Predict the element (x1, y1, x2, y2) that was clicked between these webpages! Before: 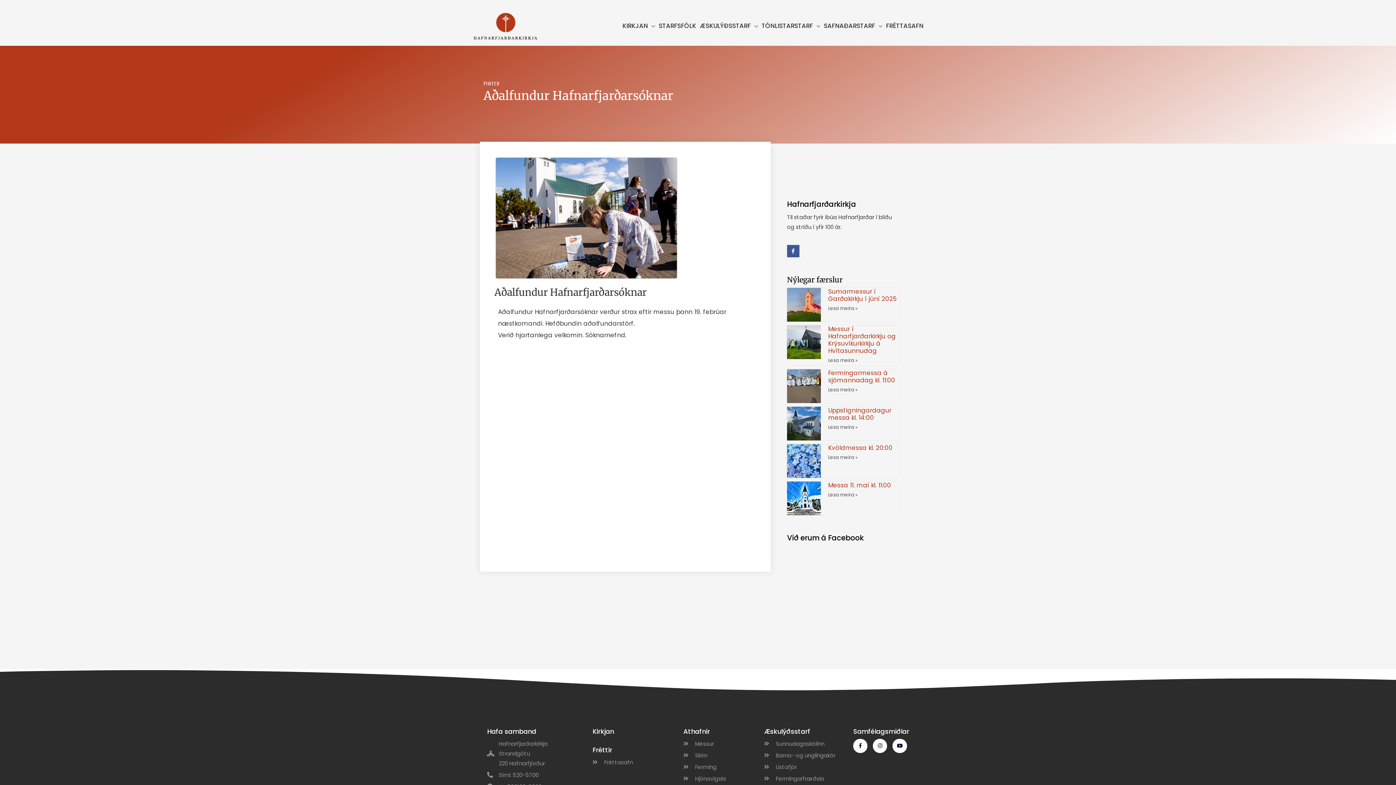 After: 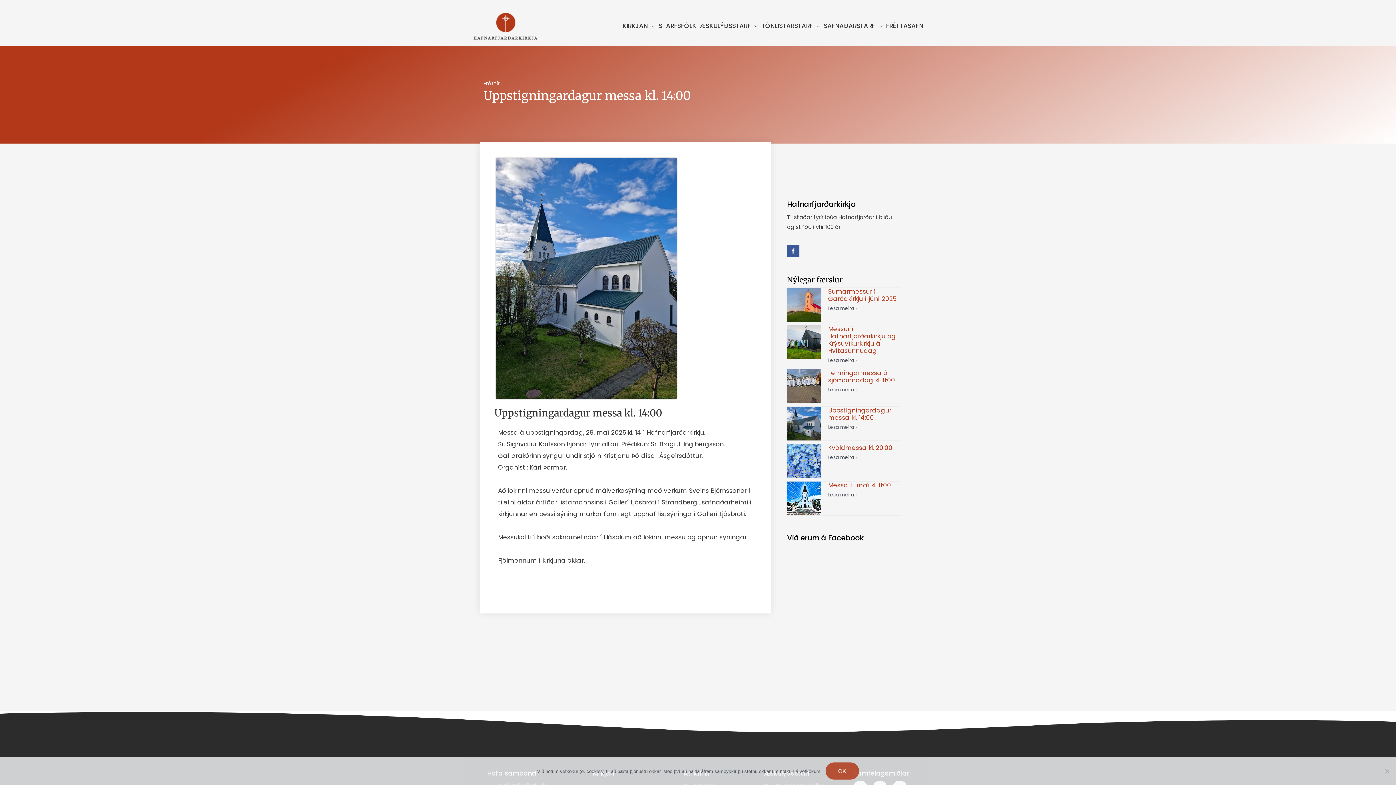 Action: bbox: (828, 406, 891, 422) label: Uppstigningardagur messa kl. 14:00